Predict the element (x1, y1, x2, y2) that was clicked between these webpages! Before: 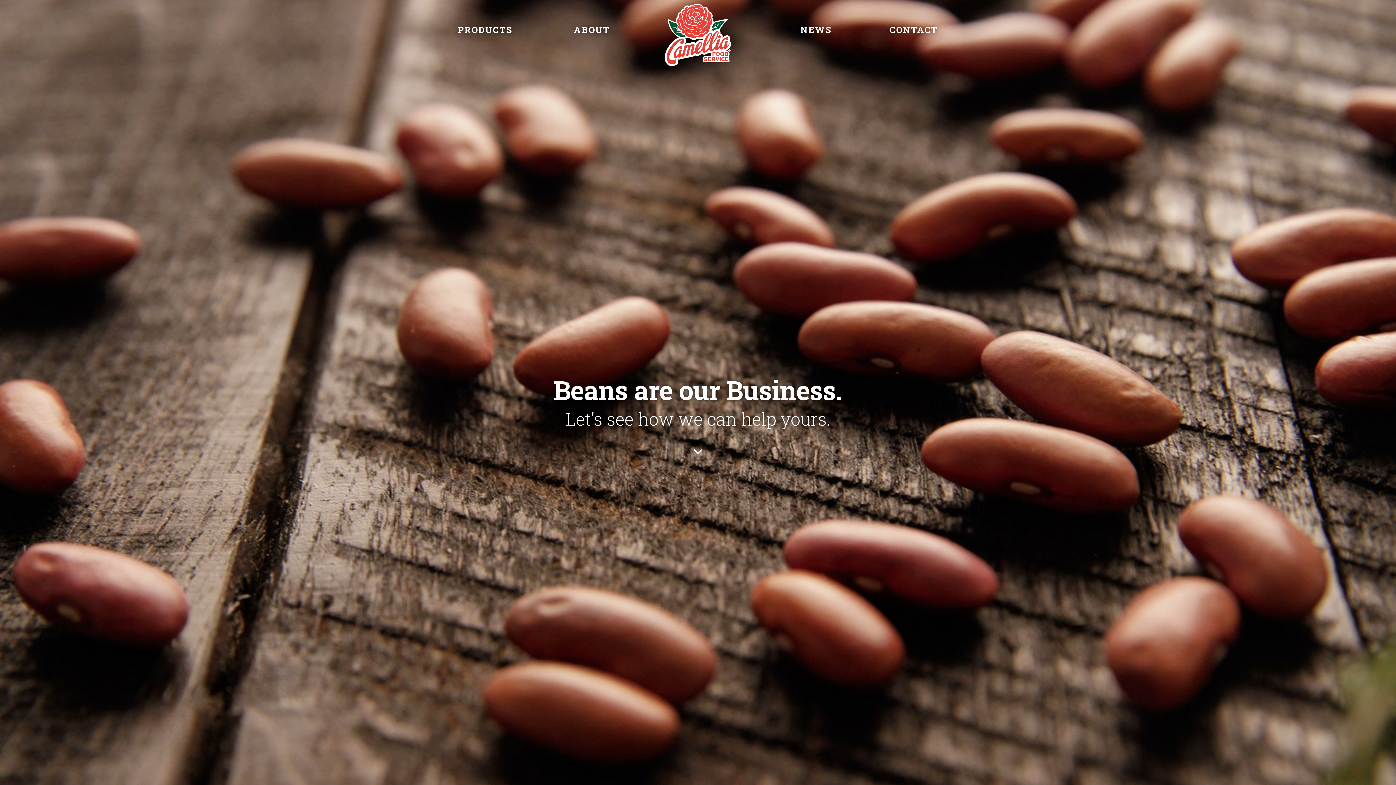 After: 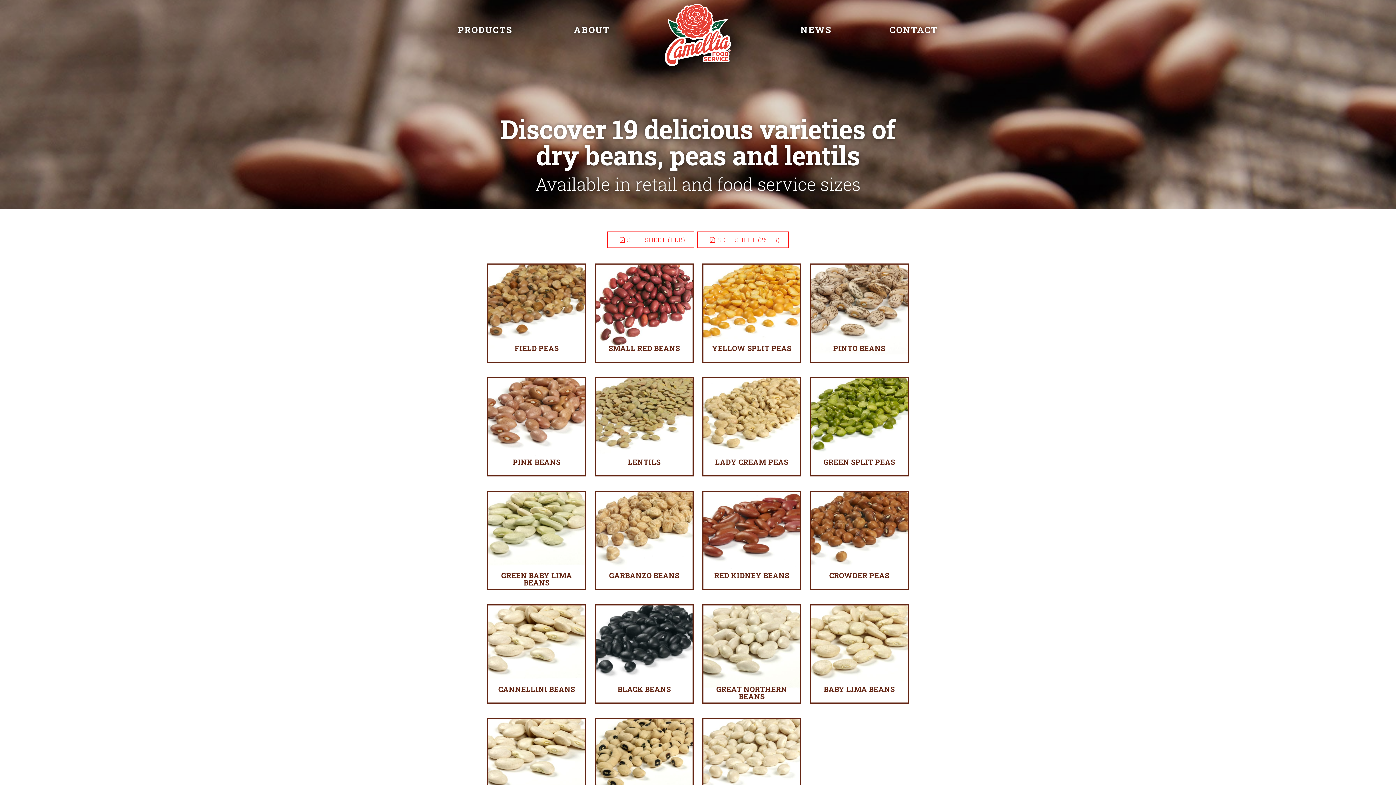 Action: label: PRODUCTS bbox: (458, 24, 512, 35)